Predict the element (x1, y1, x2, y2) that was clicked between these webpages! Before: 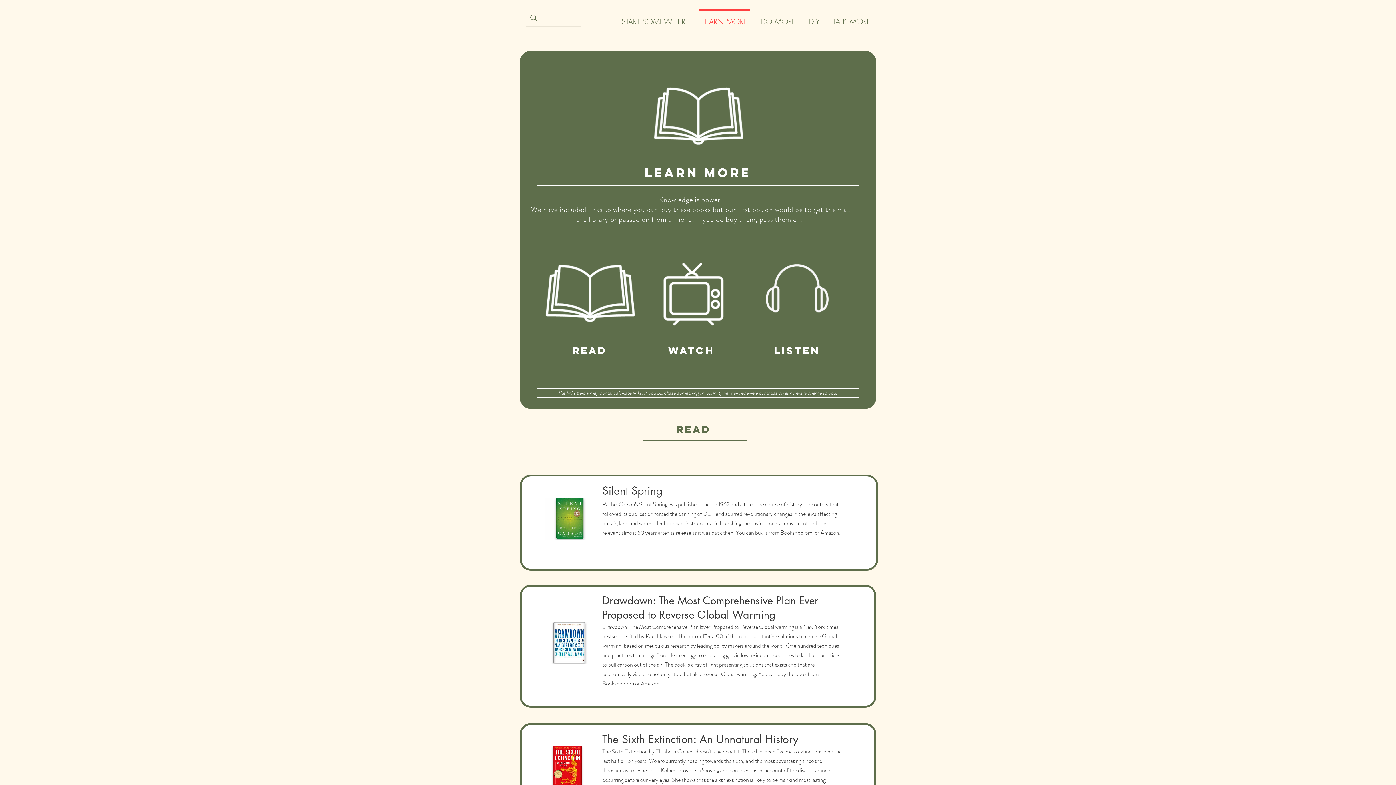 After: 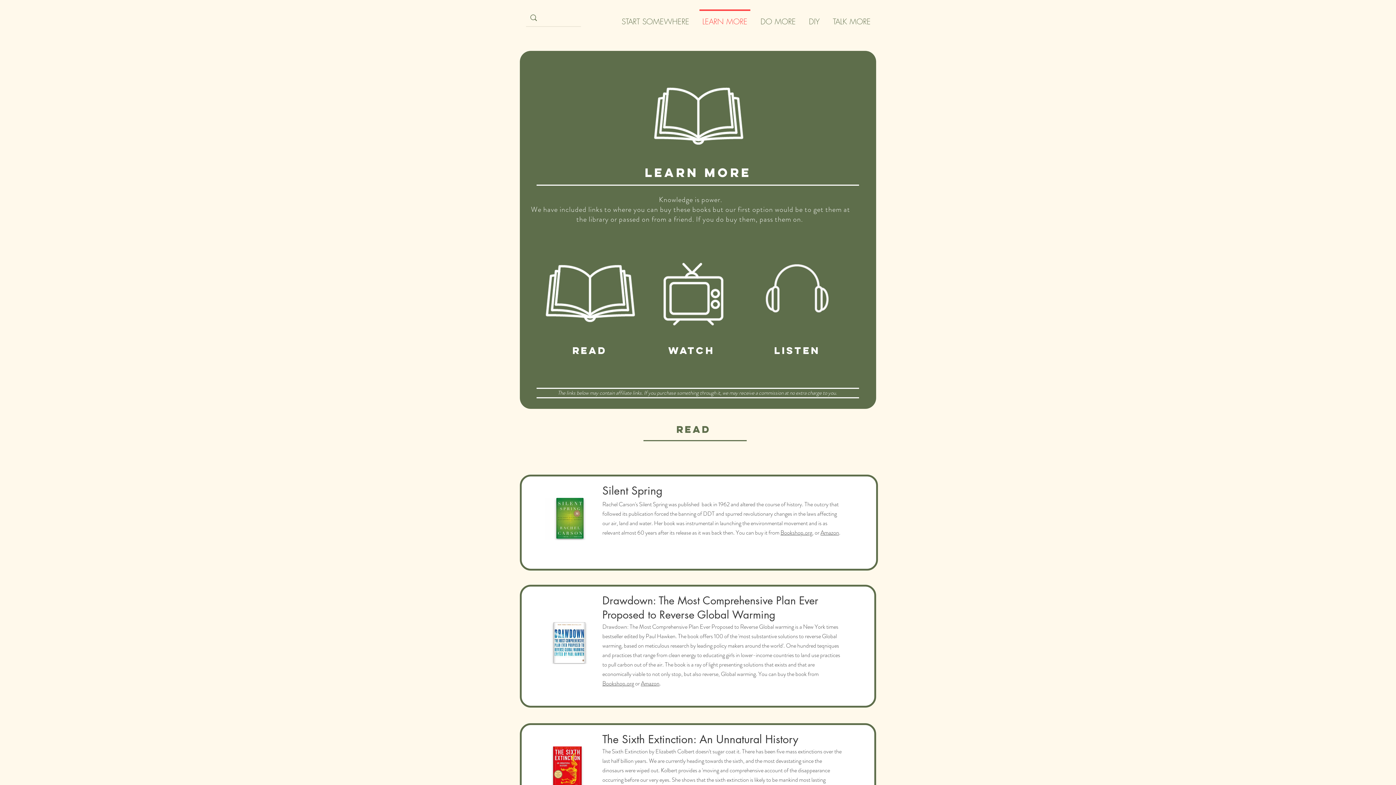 Action: label: Bookshop.org bbox: (602, 679, 634, 688)